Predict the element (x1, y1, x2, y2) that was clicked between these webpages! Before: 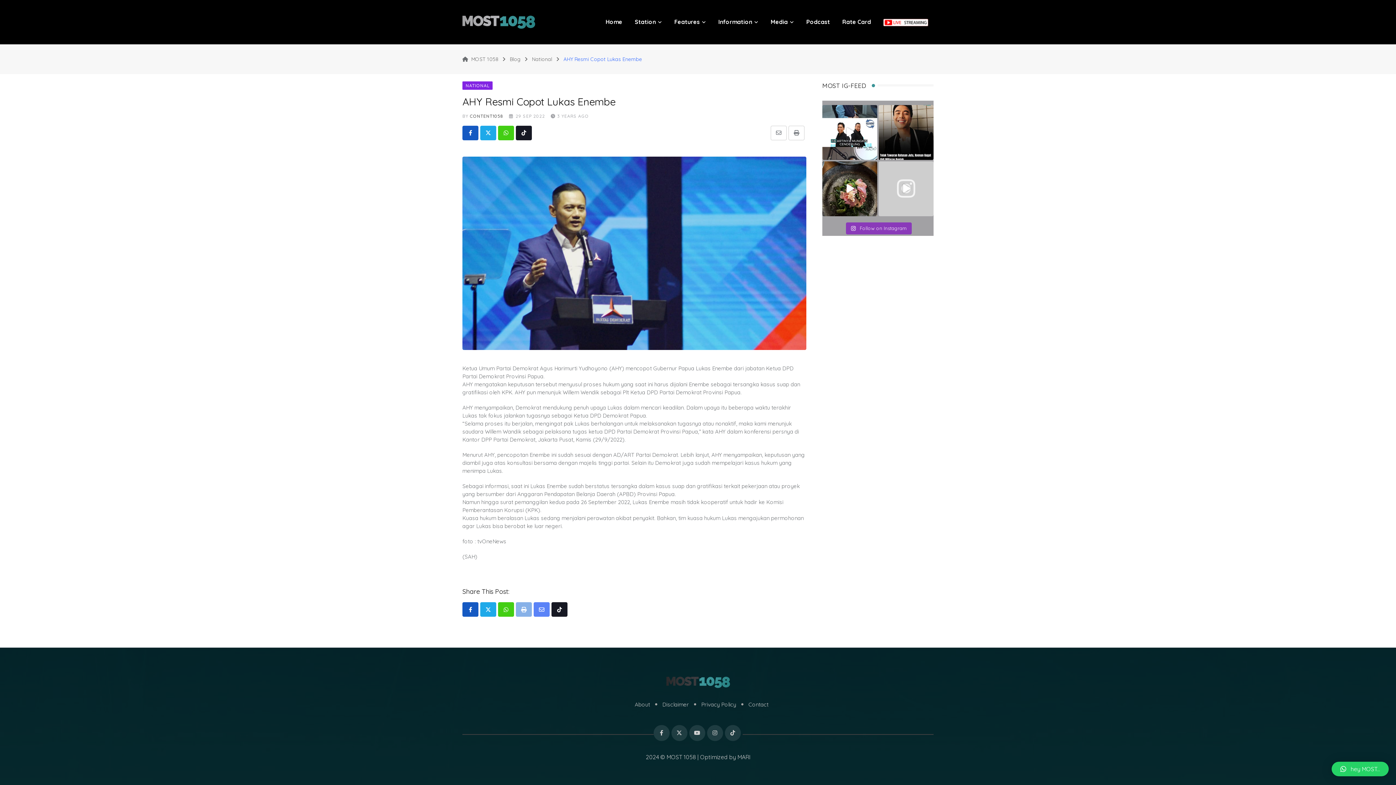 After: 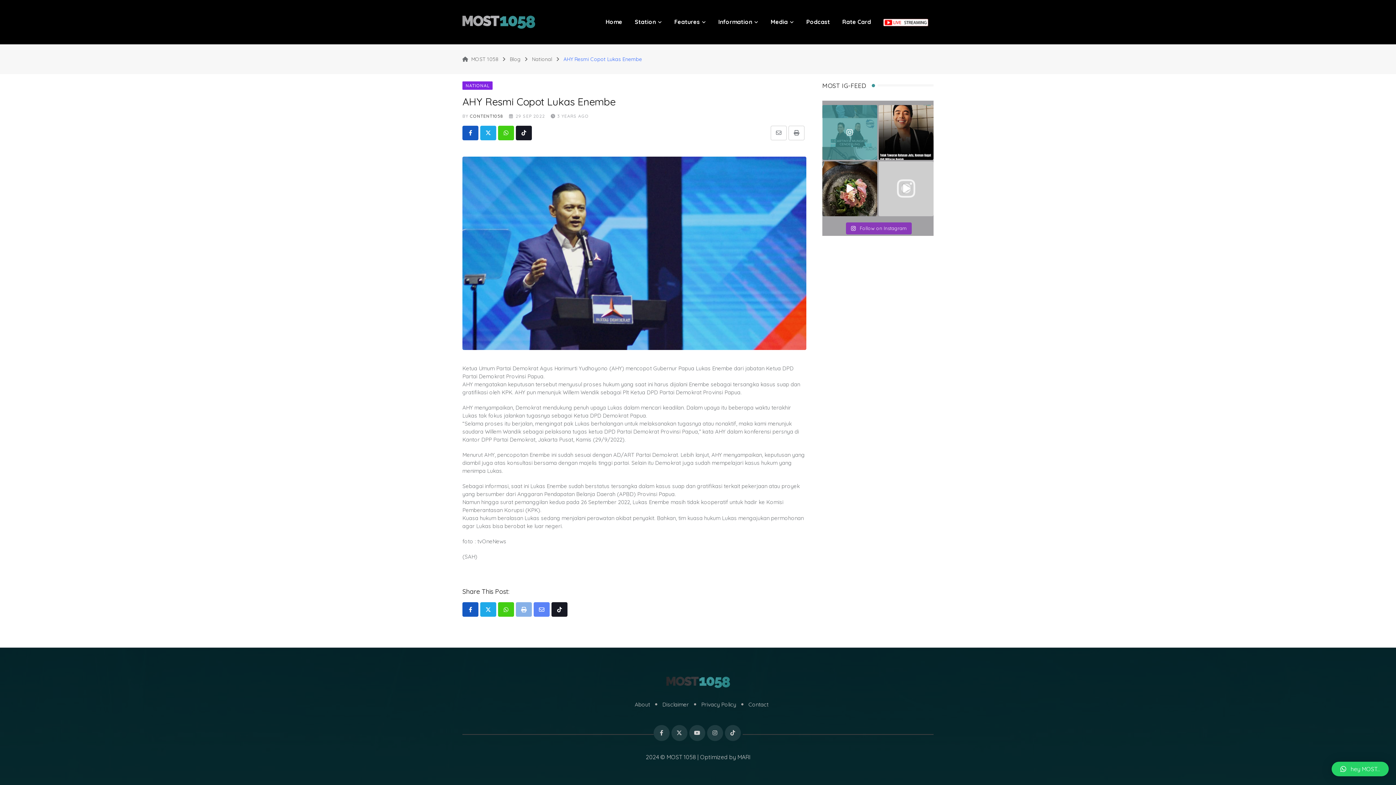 Action: bbox: (822, 105, 877, 159) label: Hallo Most People Sekarang, banyak dari k